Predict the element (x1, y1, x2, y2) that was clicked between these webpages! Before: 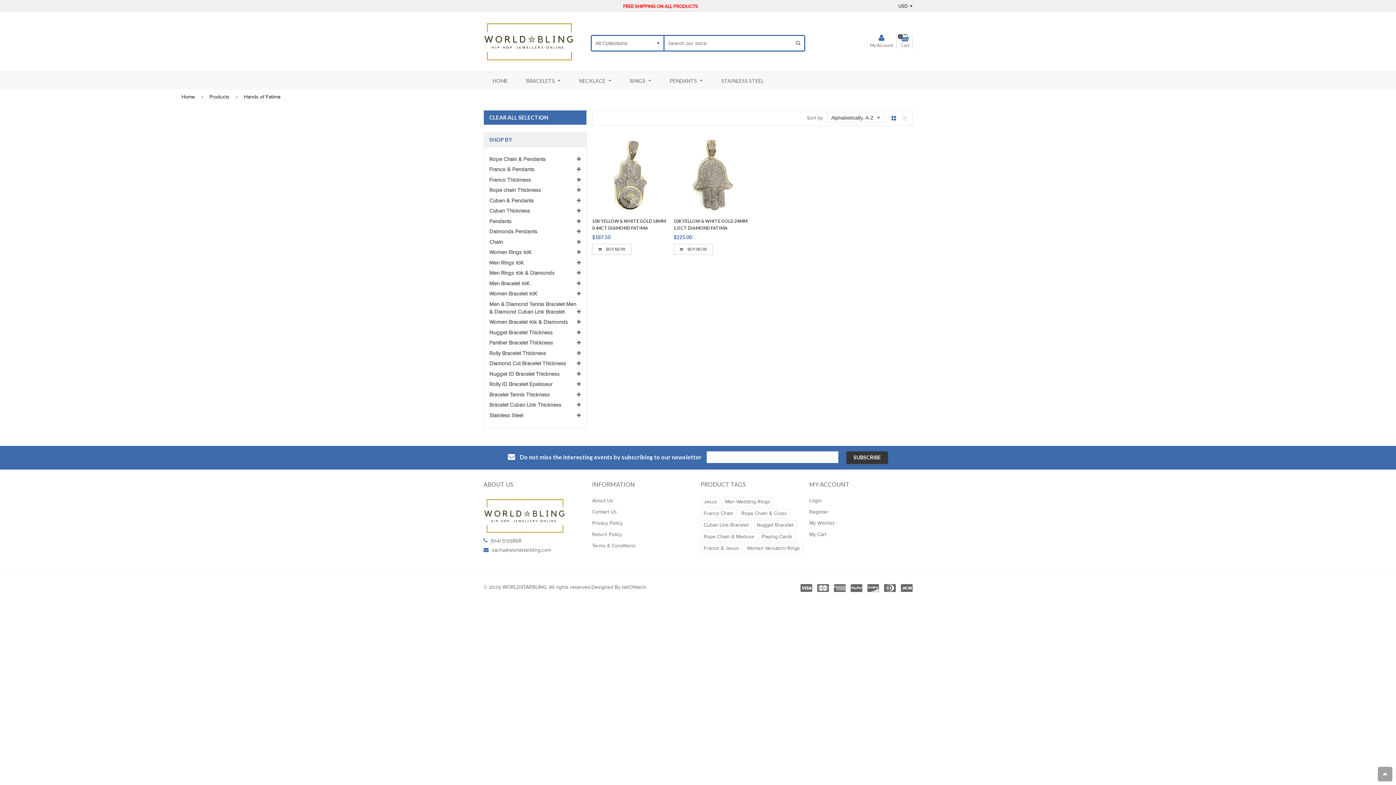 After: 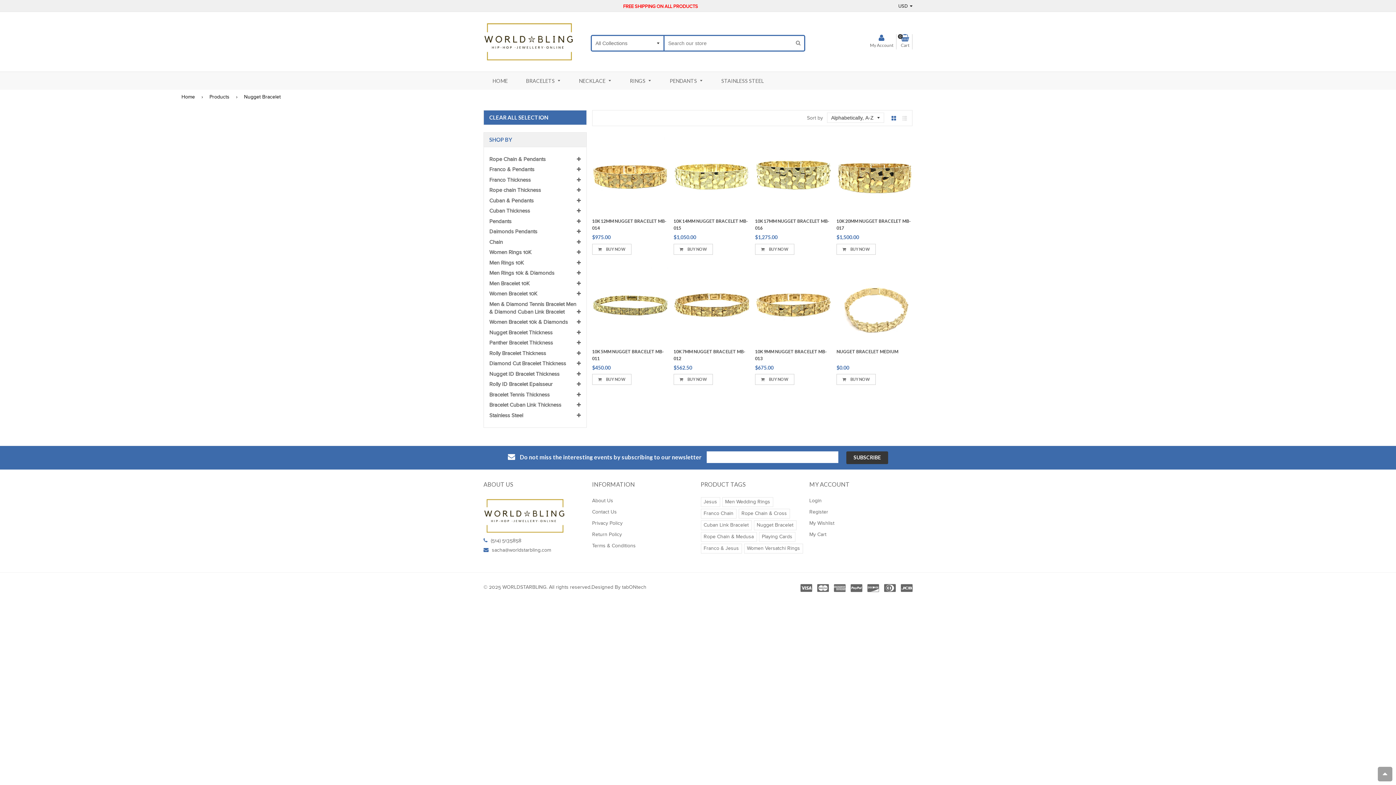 Action: bbox: (754, 520, 796, 530) label: Nugget Bracelet